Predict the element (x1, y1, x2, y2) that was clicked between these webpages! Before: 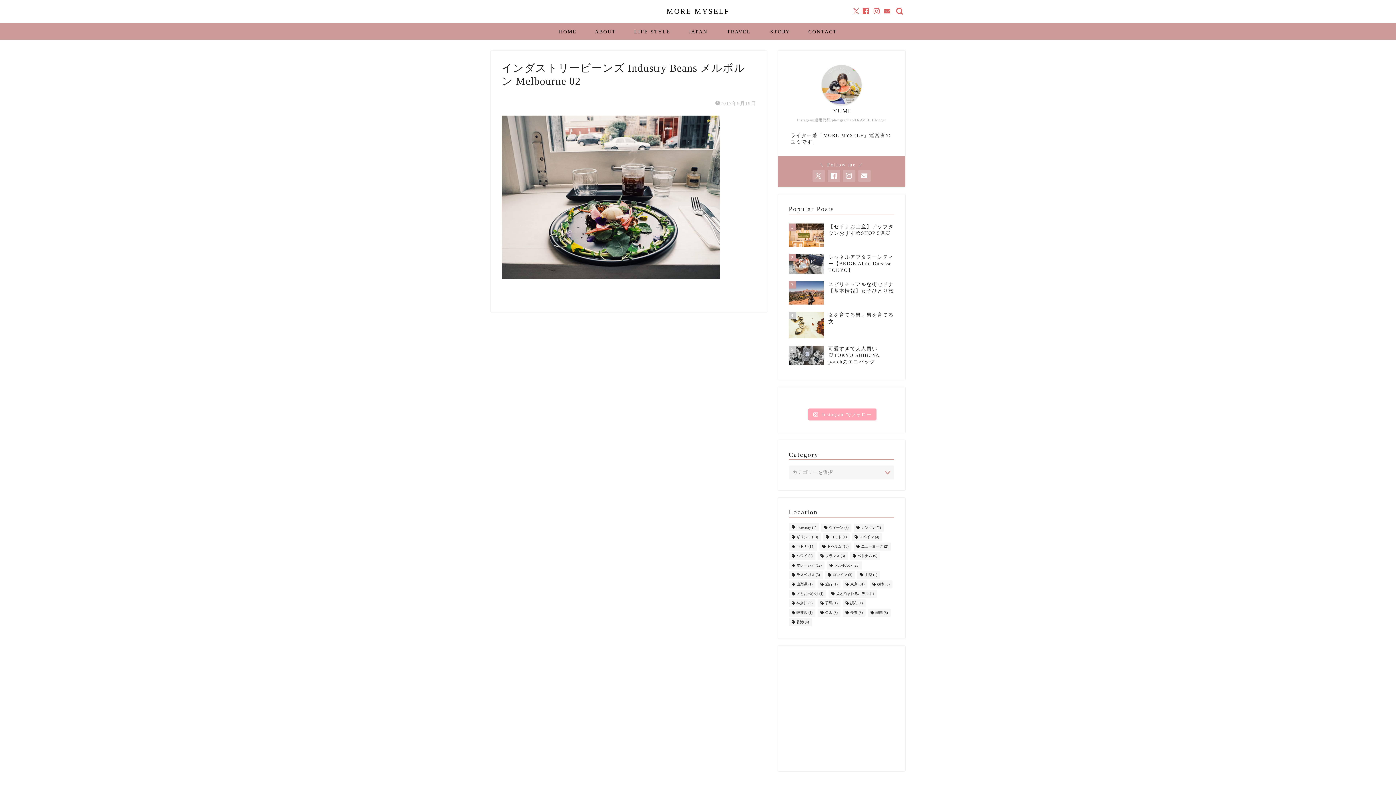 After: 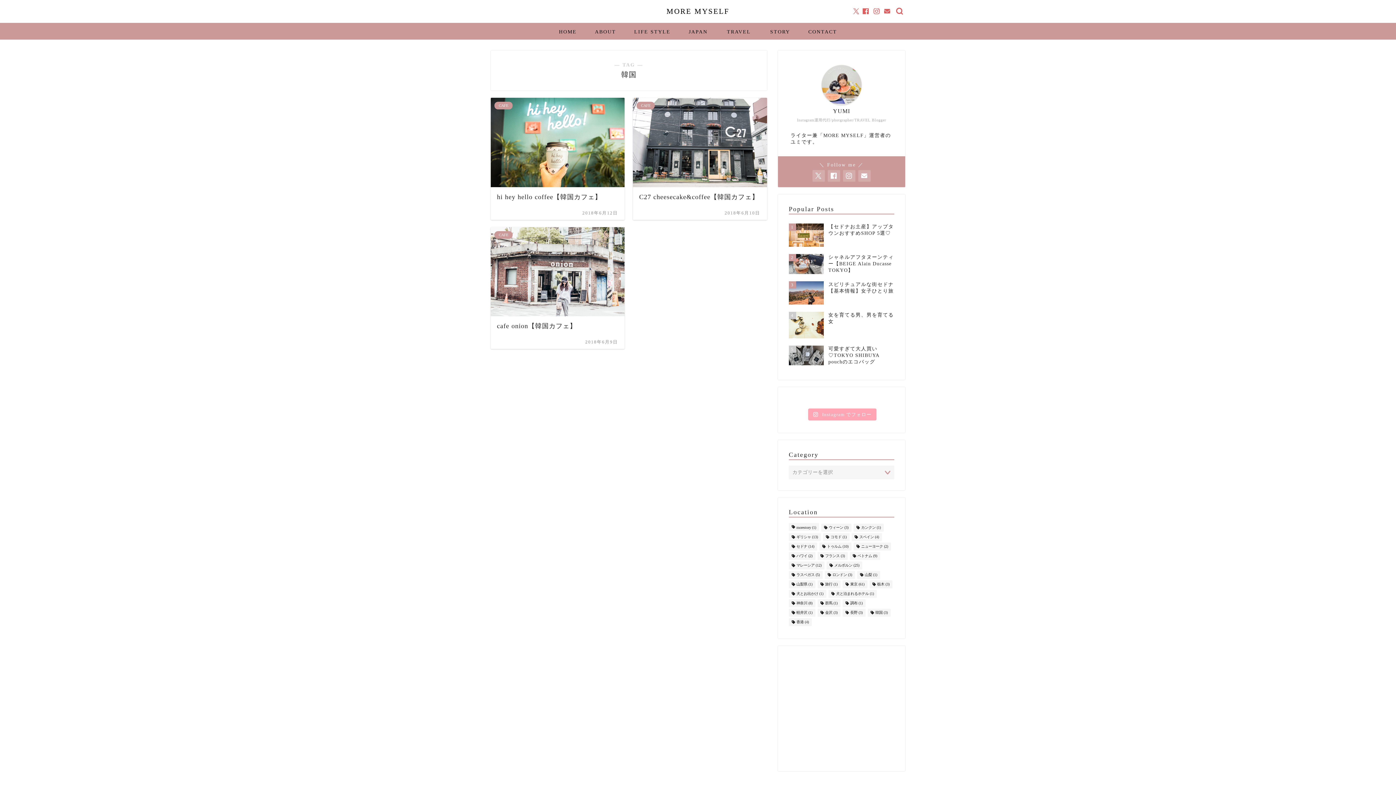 Action: label: 韓国 (3個の項目) bbox: (867, 609, 890, 617)